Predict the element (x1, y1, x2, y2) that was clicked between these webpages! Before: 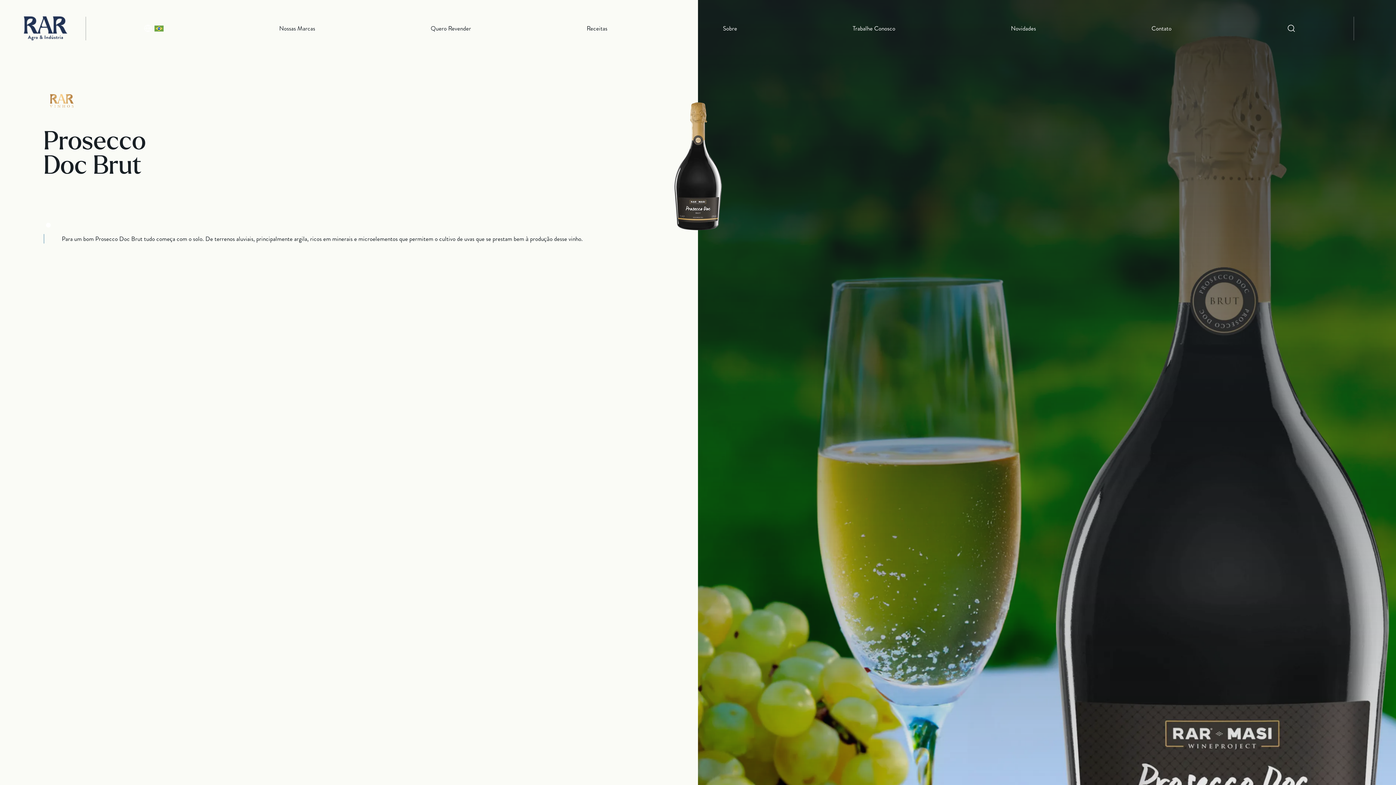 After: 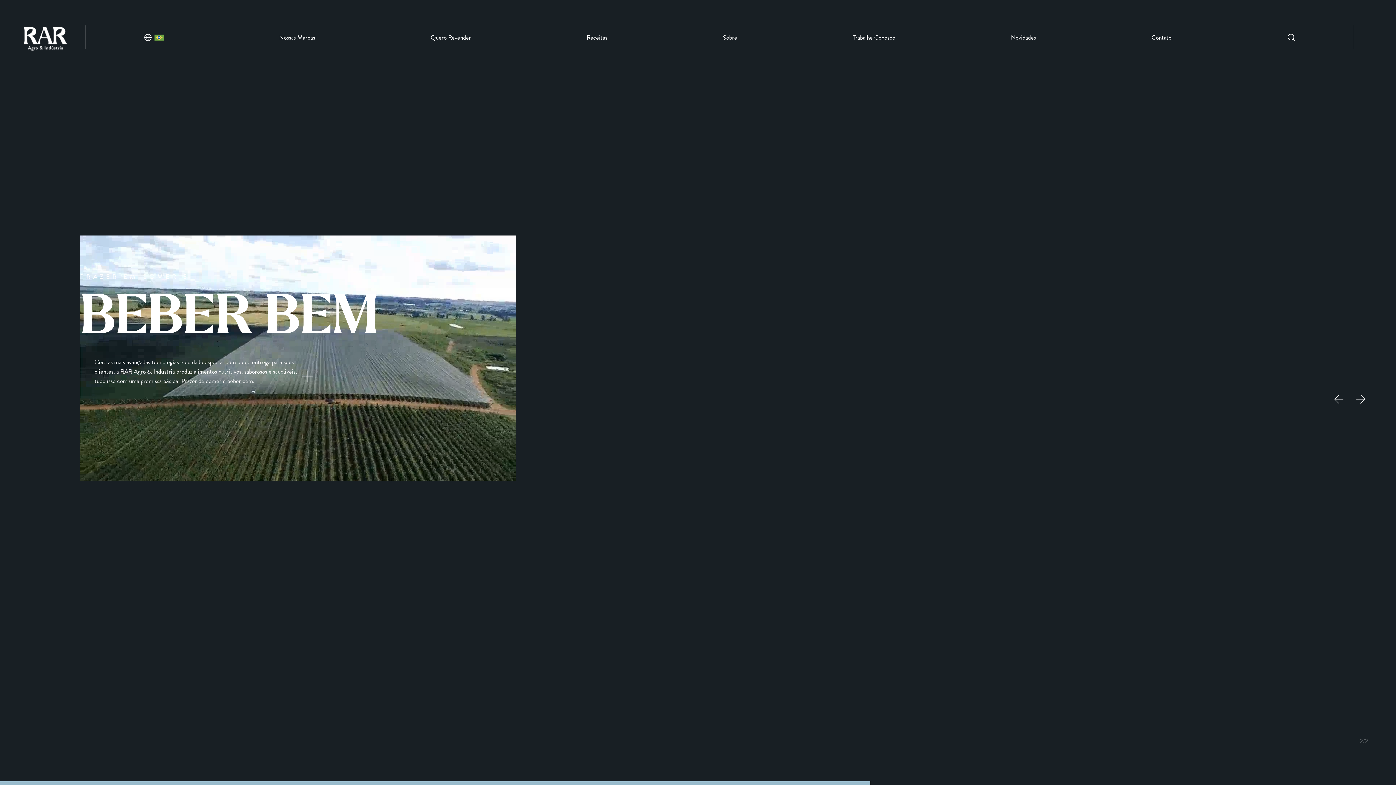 Action: bbox: (23, 16, 67, 40)